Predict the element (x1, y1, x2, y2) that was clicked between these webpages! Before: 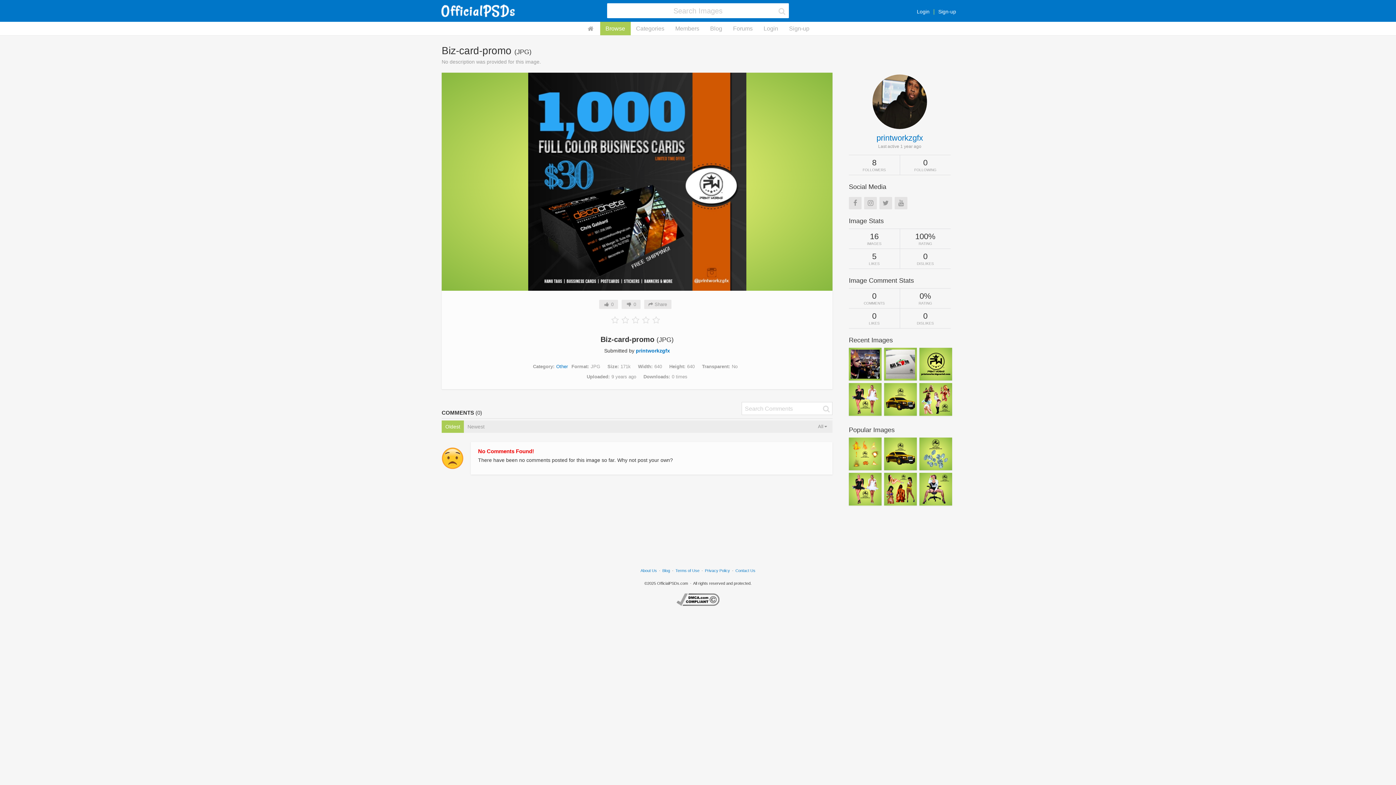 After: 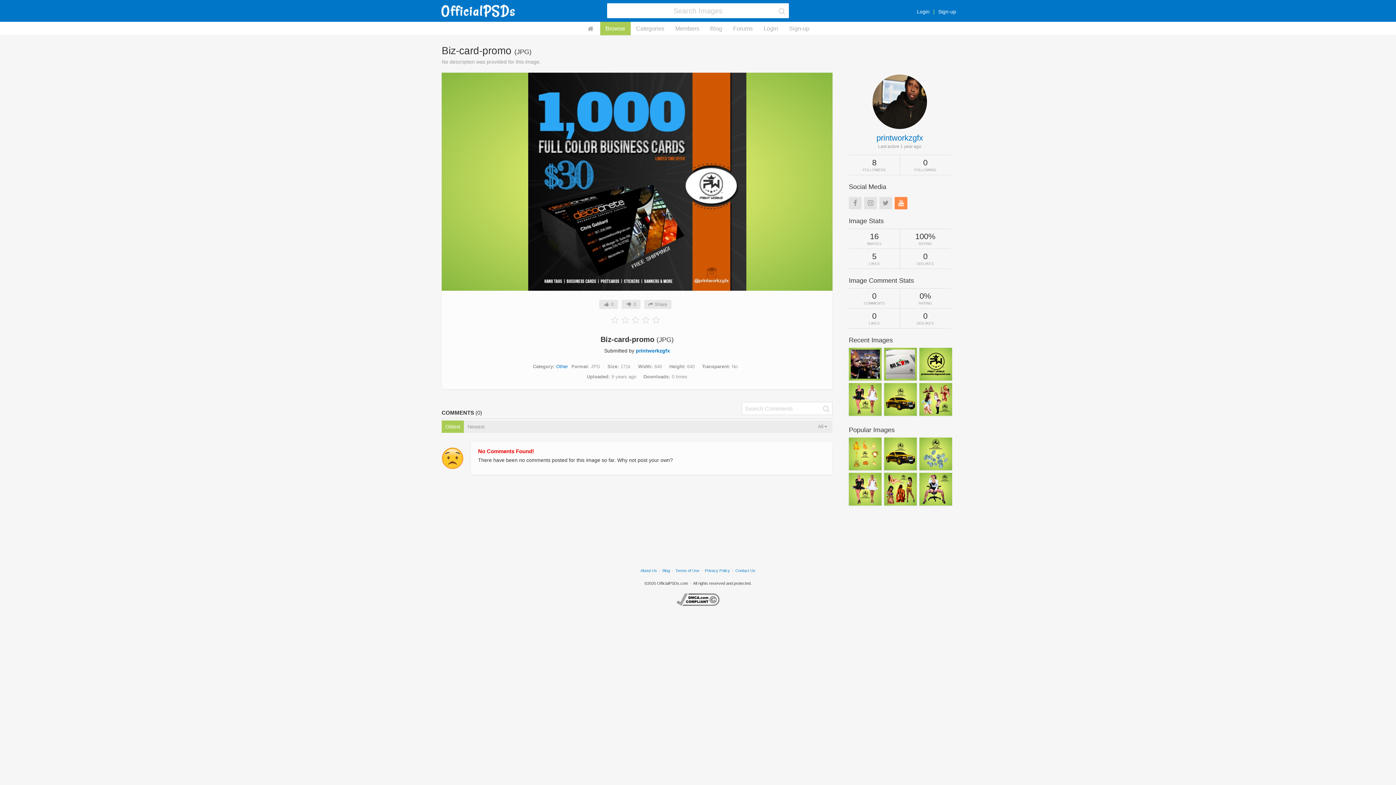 Action: bbox: (894, 197, 907, 209)